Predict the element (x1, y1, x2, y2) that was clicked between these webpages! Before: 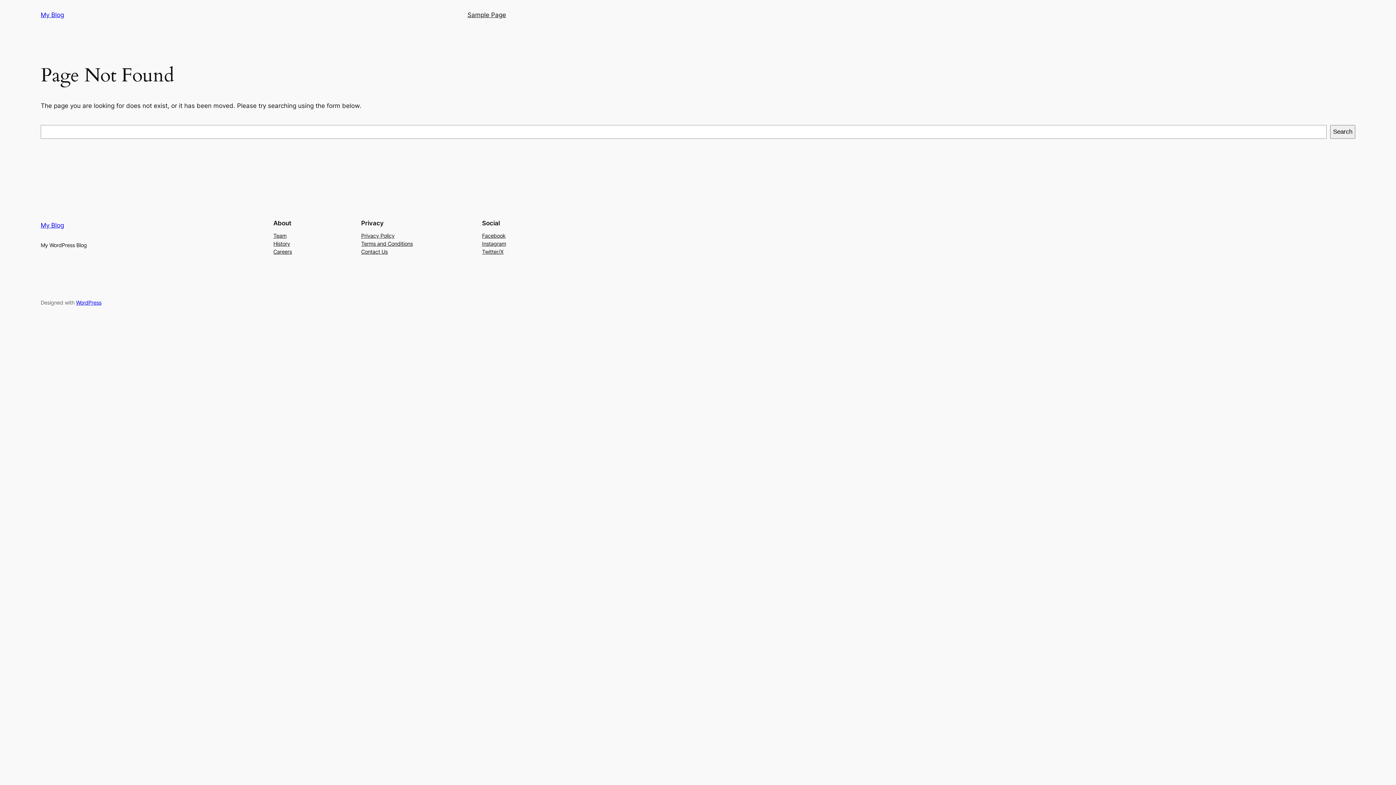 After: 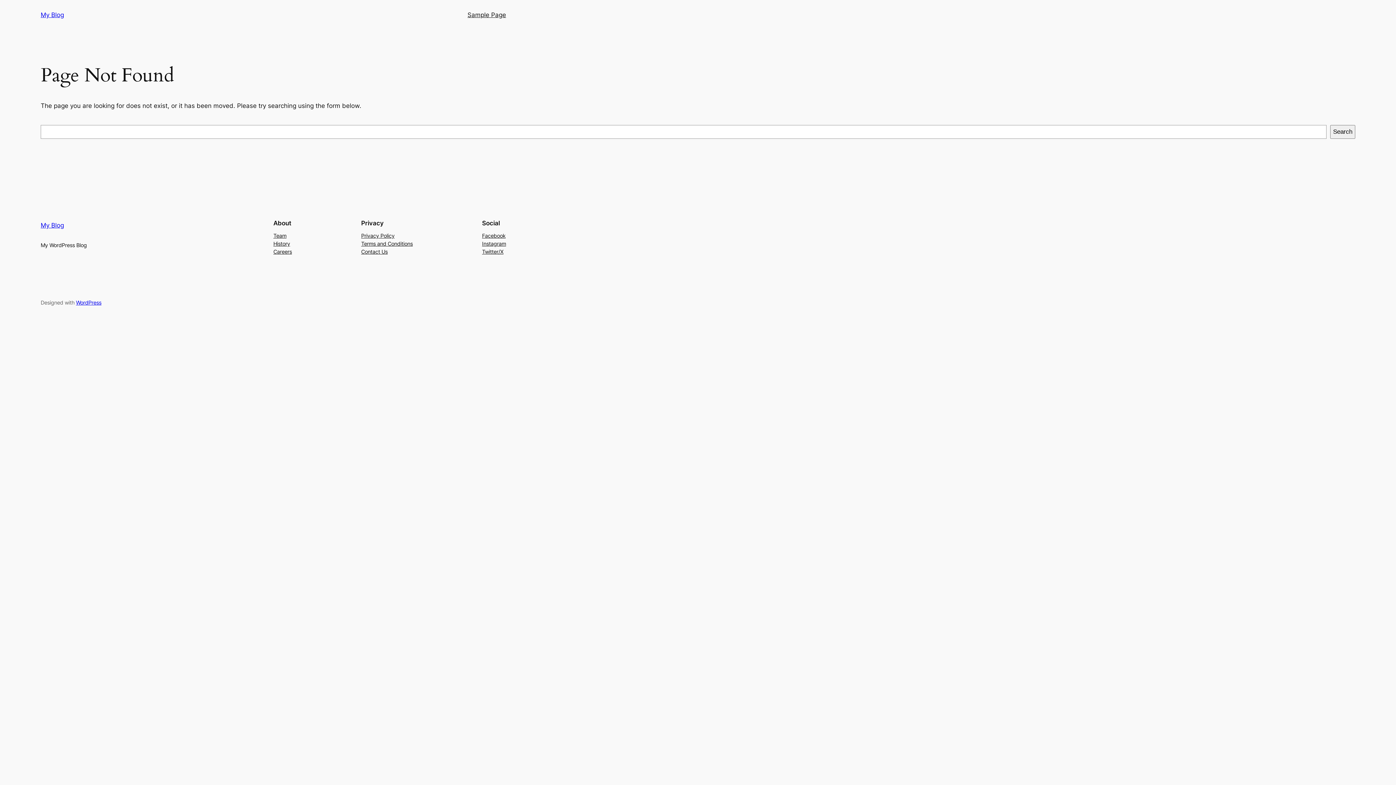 Action: label: History bbox: (273, 239, 290, 247)